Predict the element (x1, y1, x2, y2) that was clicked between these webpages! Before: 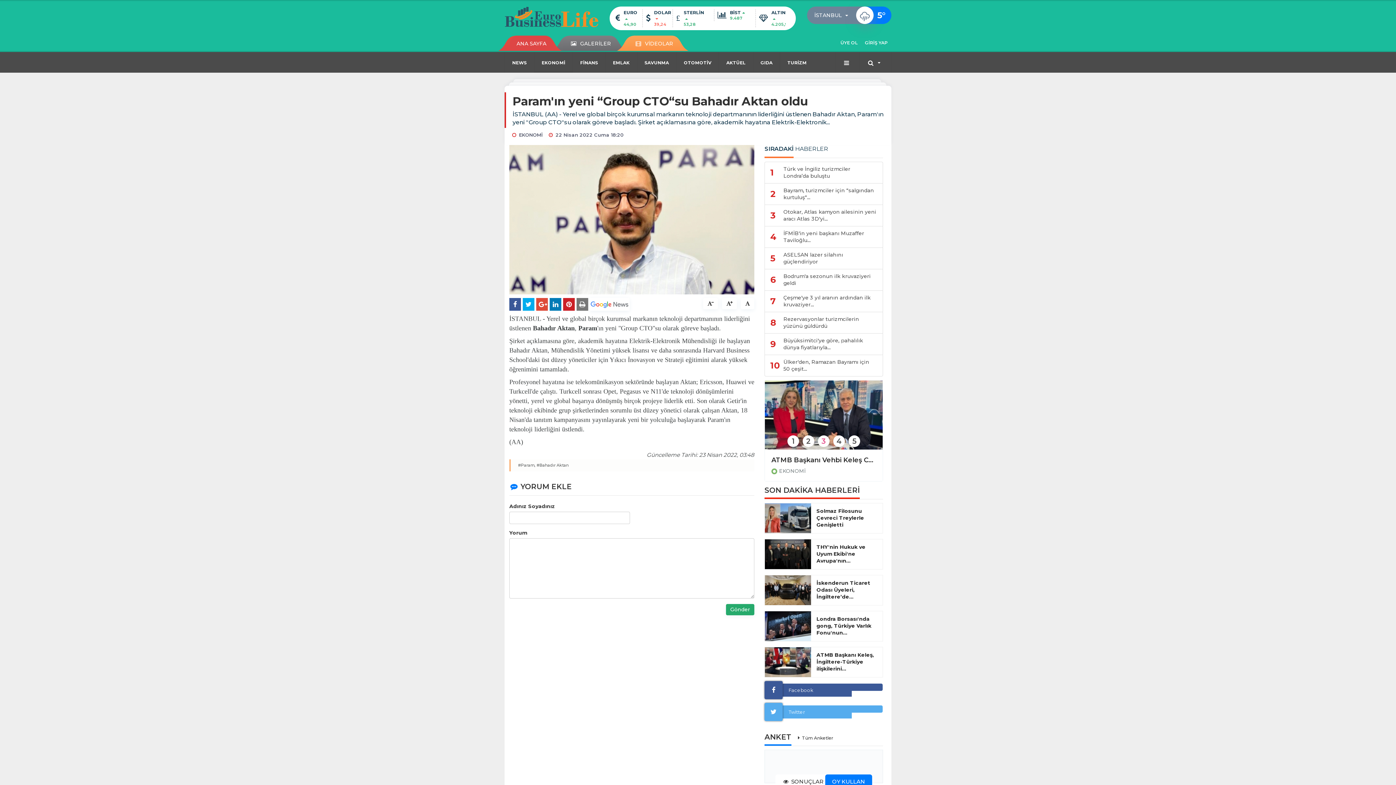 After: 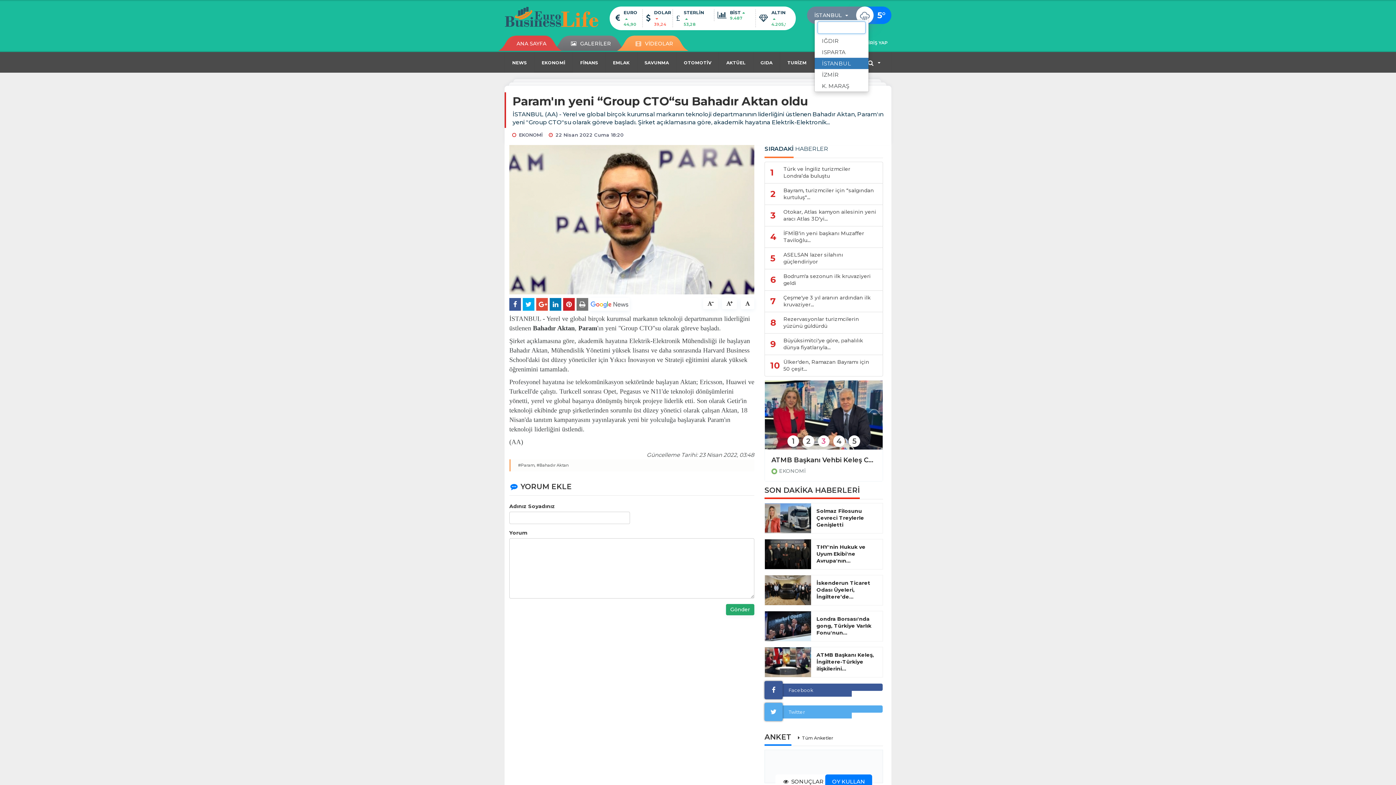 Action: bbox: (814, 12, 852, 18) label: İSTANBUL
 